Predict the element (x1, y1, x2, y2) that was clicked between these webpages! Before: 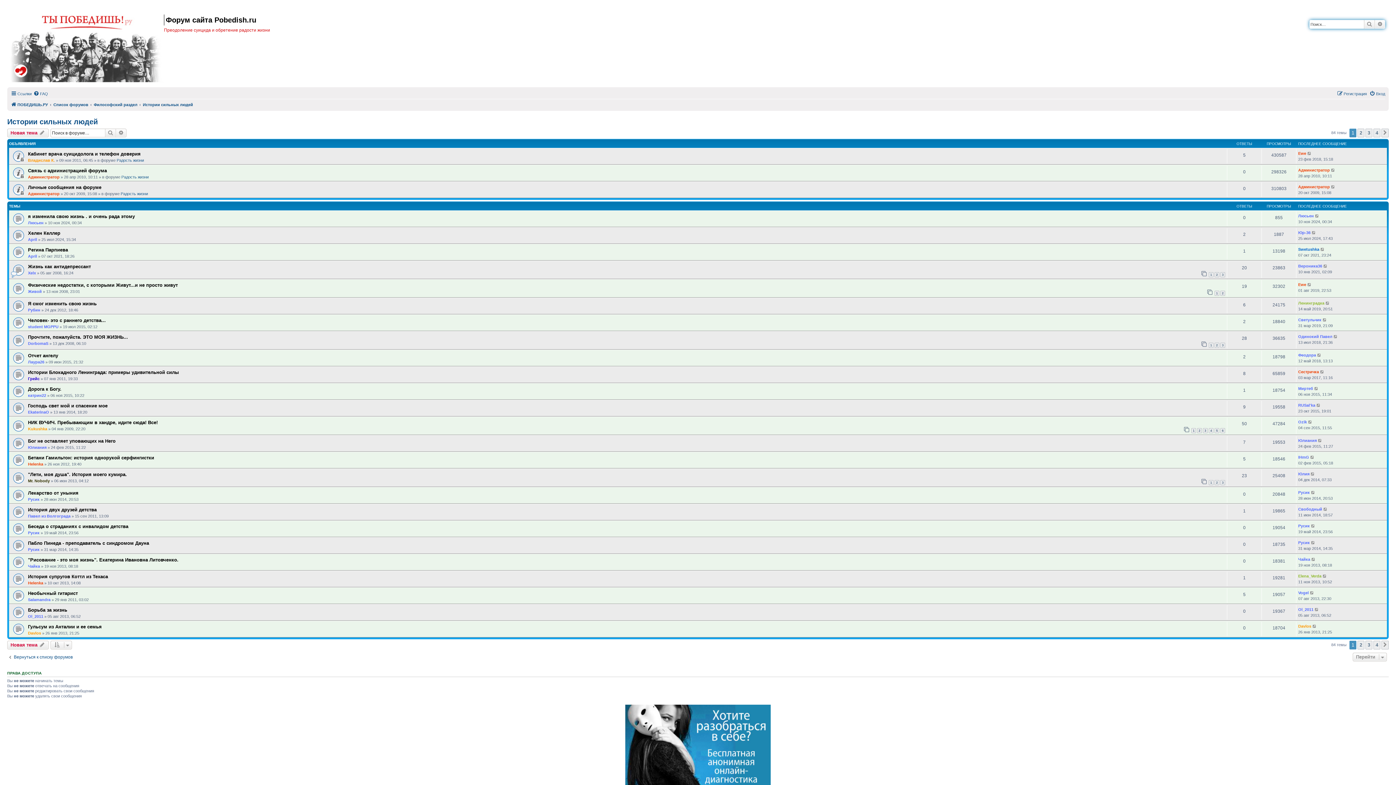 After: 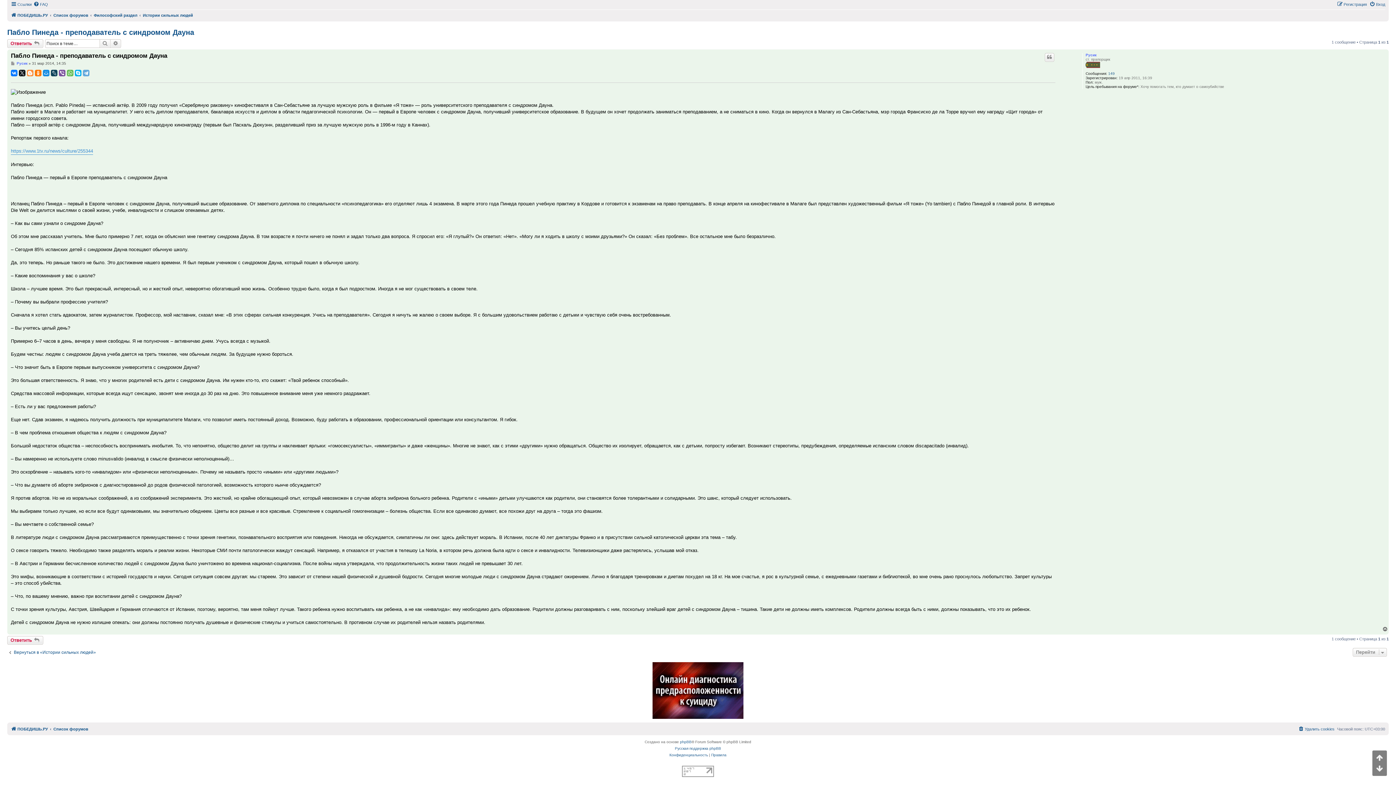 Action: bbox: (1311, 540, 1315, 545)